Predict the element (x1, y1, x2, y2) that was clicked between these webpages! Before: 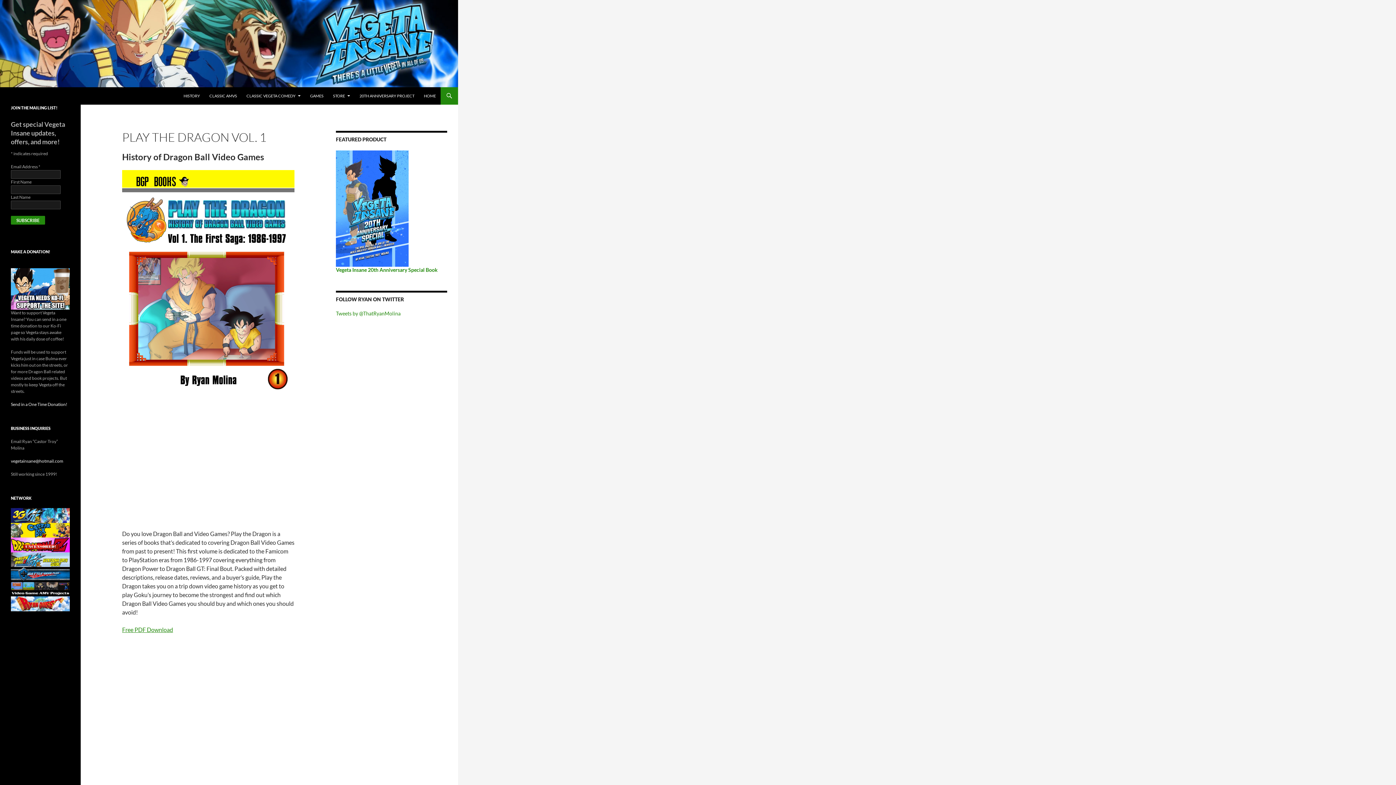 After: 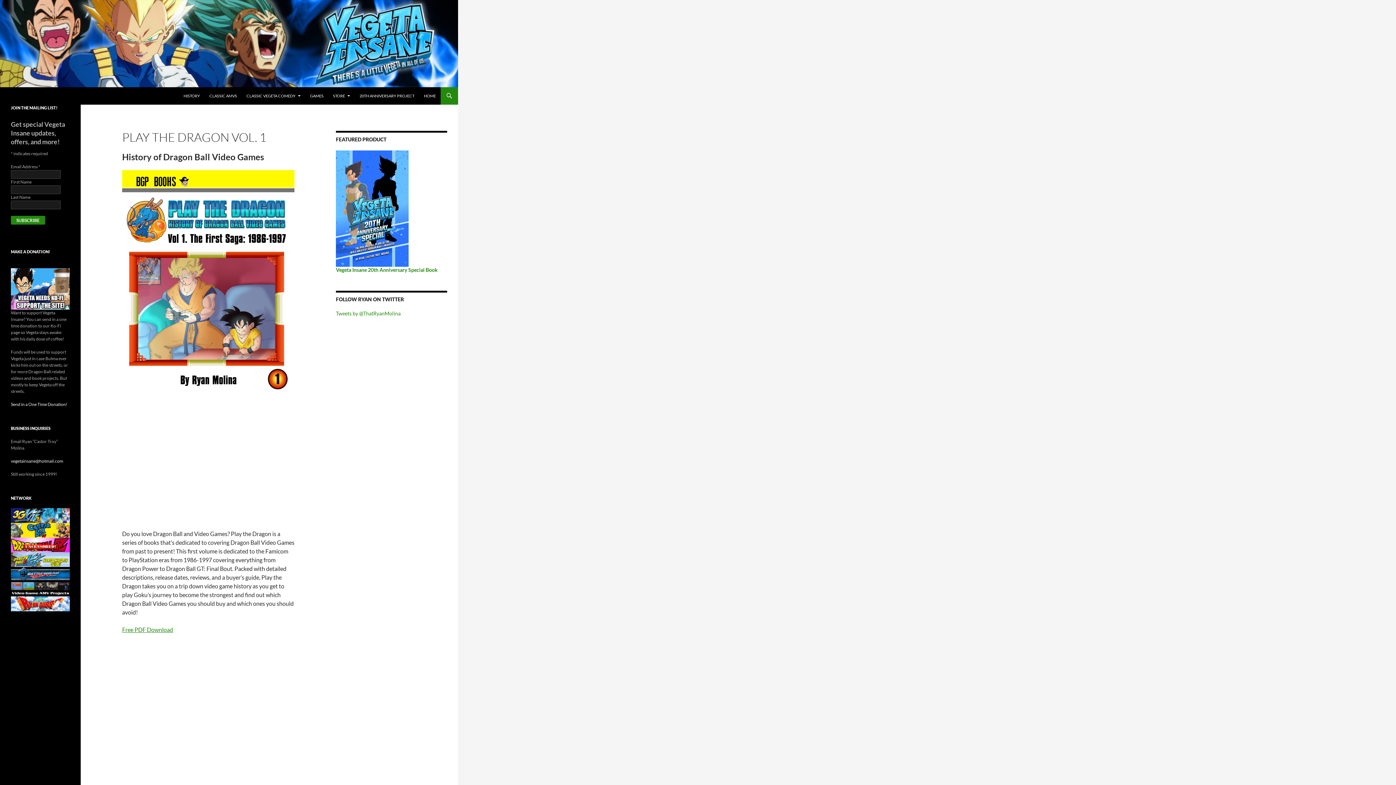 Action: bbox: (10, 542, 69, 547)